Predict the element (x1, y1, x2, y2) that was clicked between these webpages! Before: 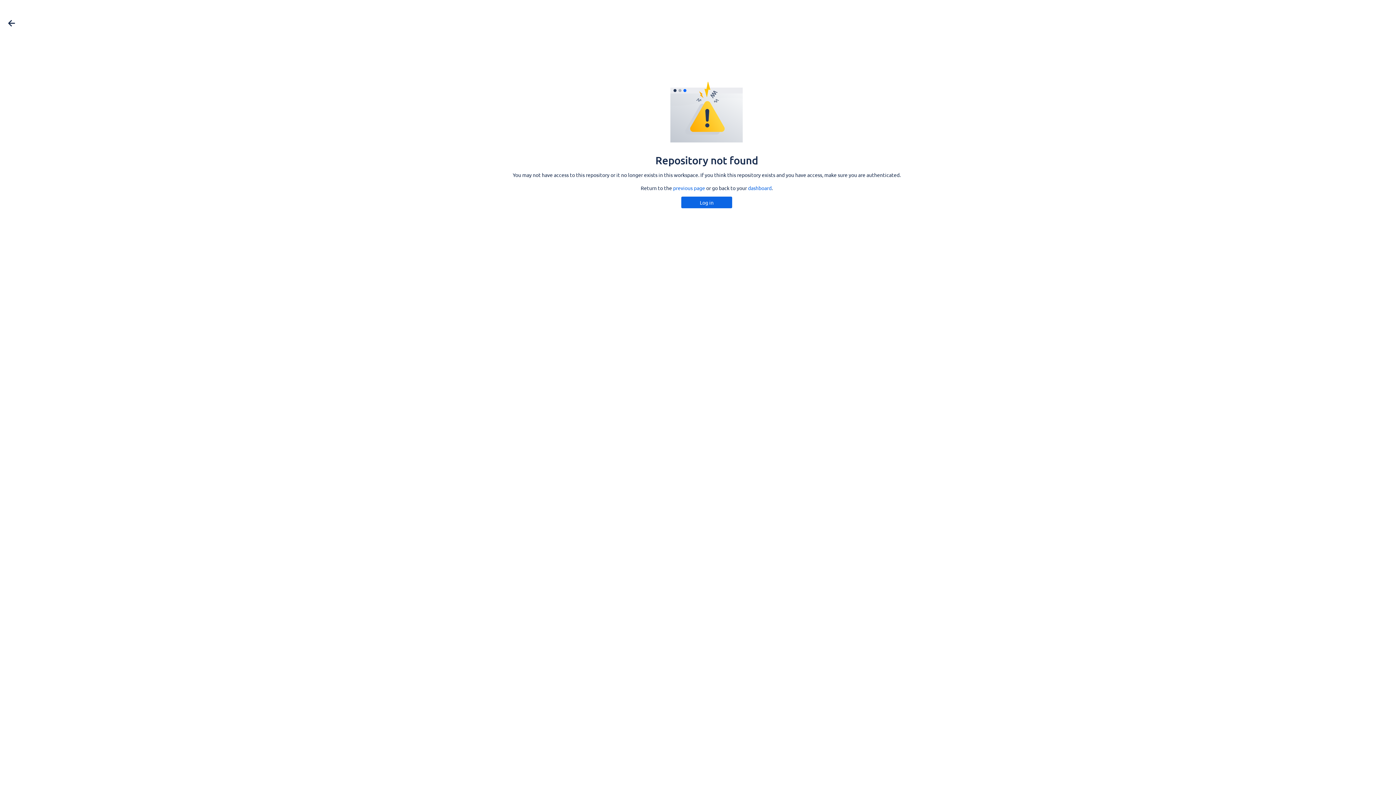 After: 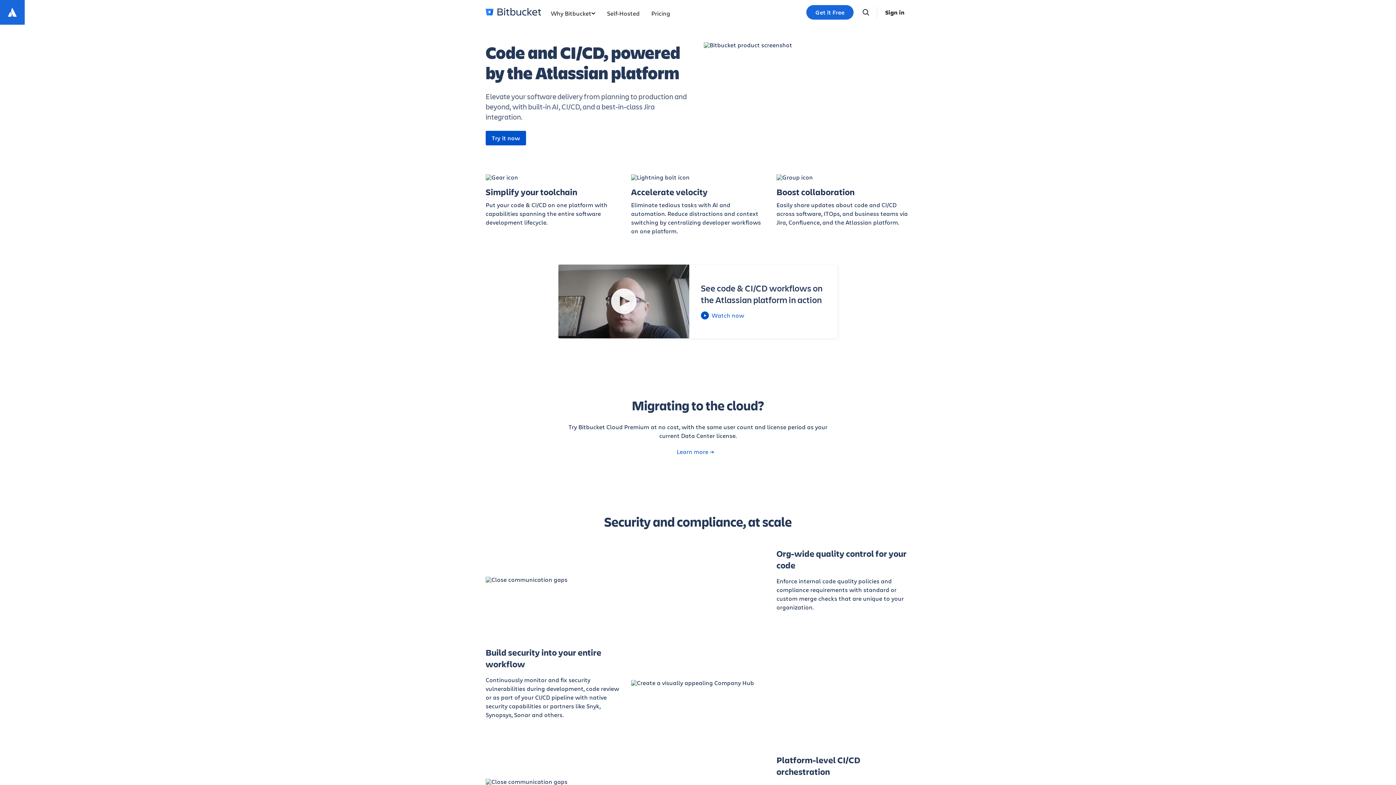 Action: label: dashboard bbox: (748, 184, 771, 191)